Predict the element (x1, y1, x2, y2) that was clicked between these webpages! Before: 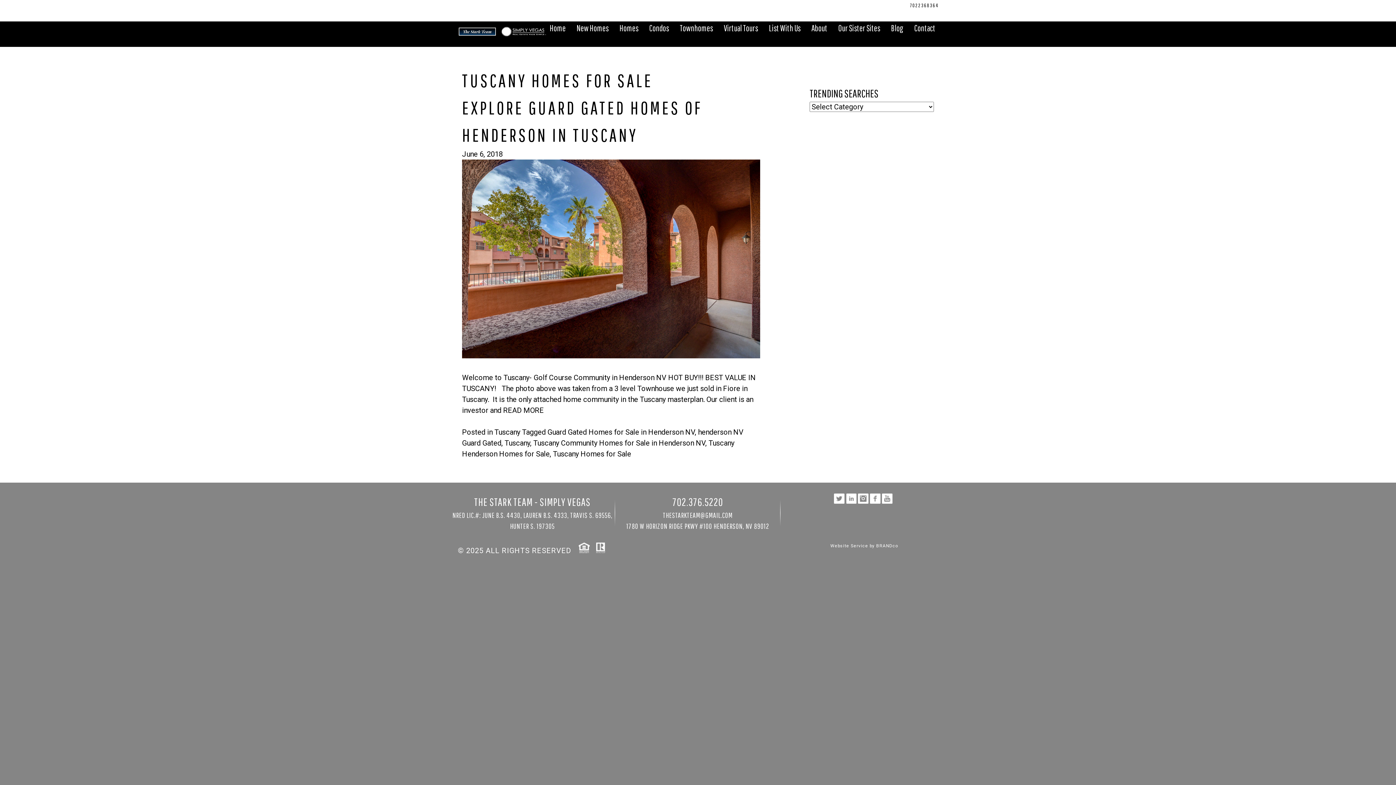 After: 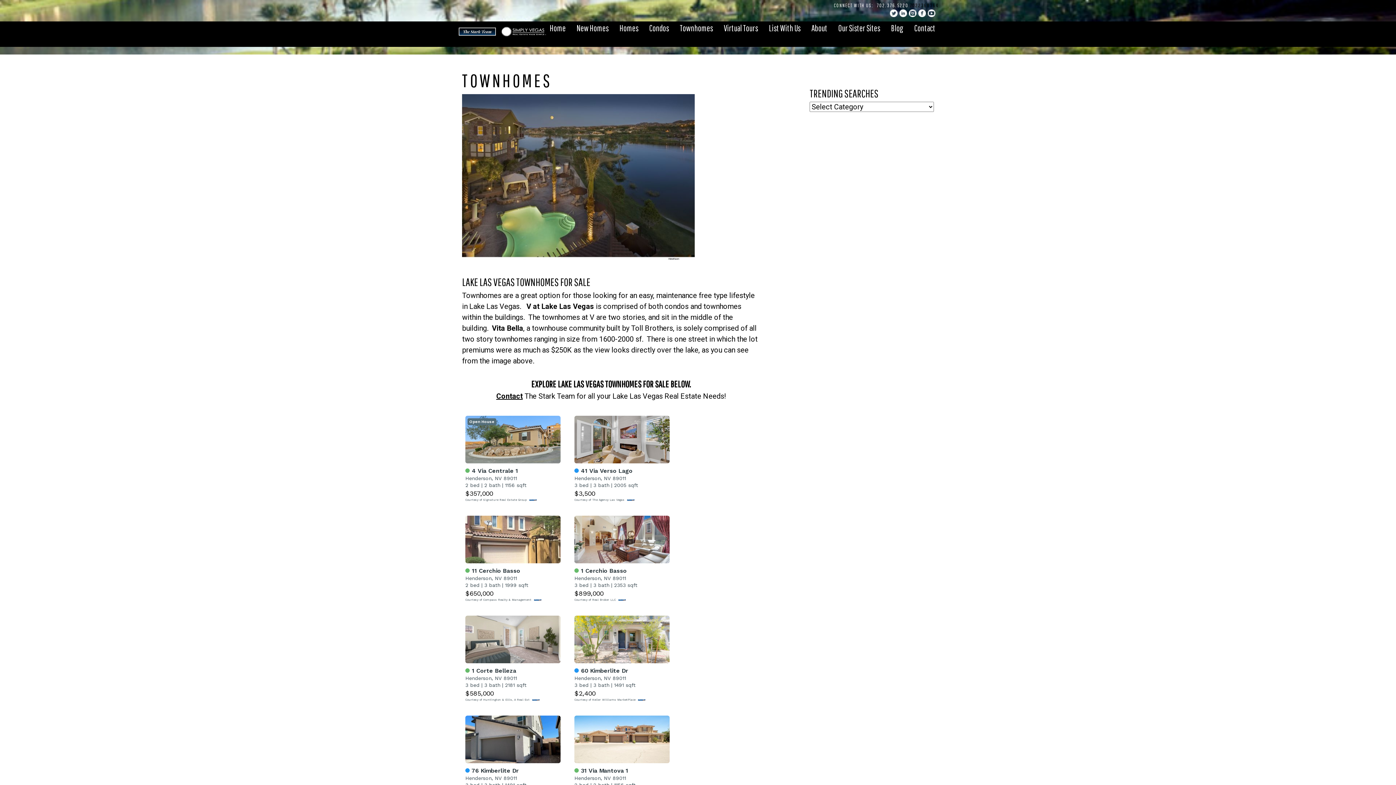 Action: bbox: (680, 21, 713, 34) label: Townhomes